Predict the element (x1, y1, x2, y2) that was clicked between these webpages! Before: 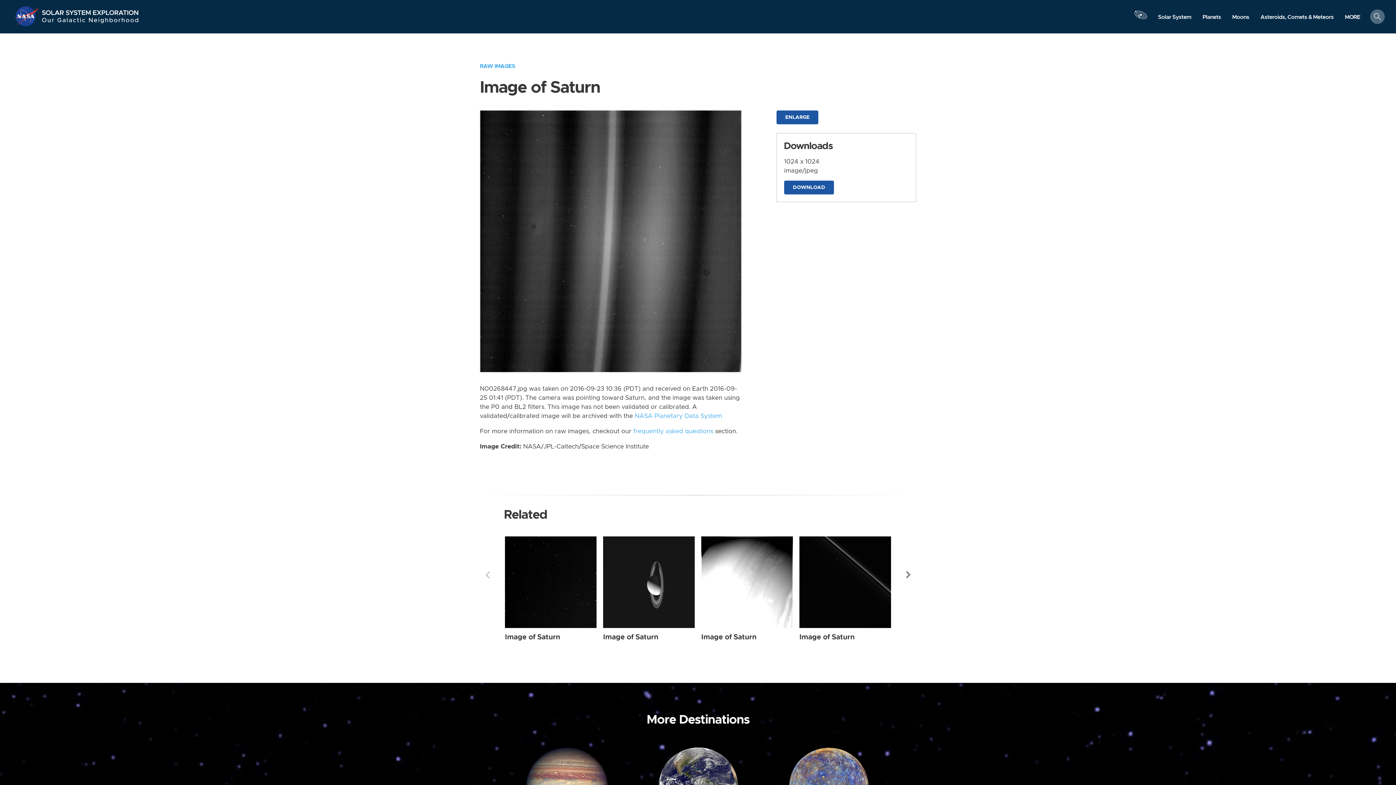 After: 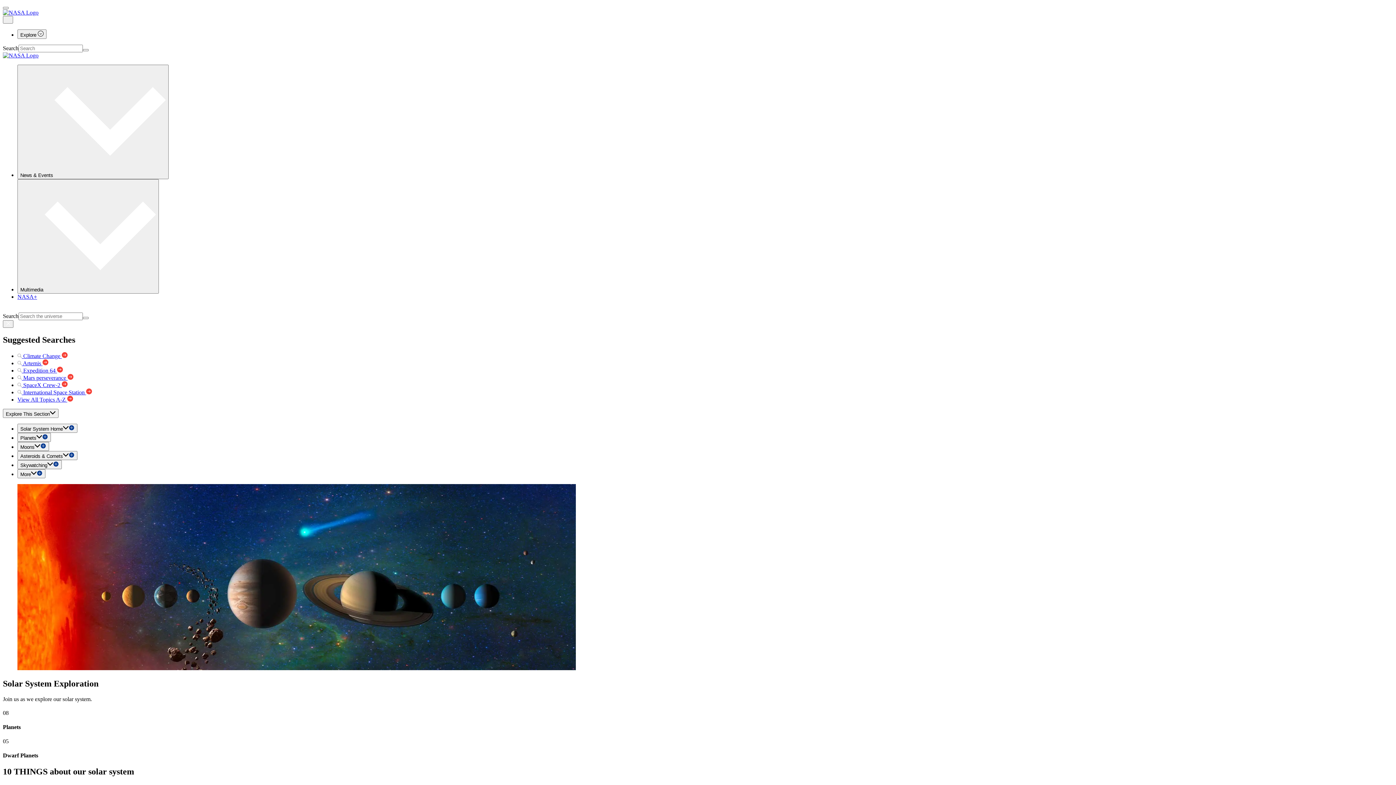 Action: label: Solar System Exploration bbox: (41, 5, 139, 16)